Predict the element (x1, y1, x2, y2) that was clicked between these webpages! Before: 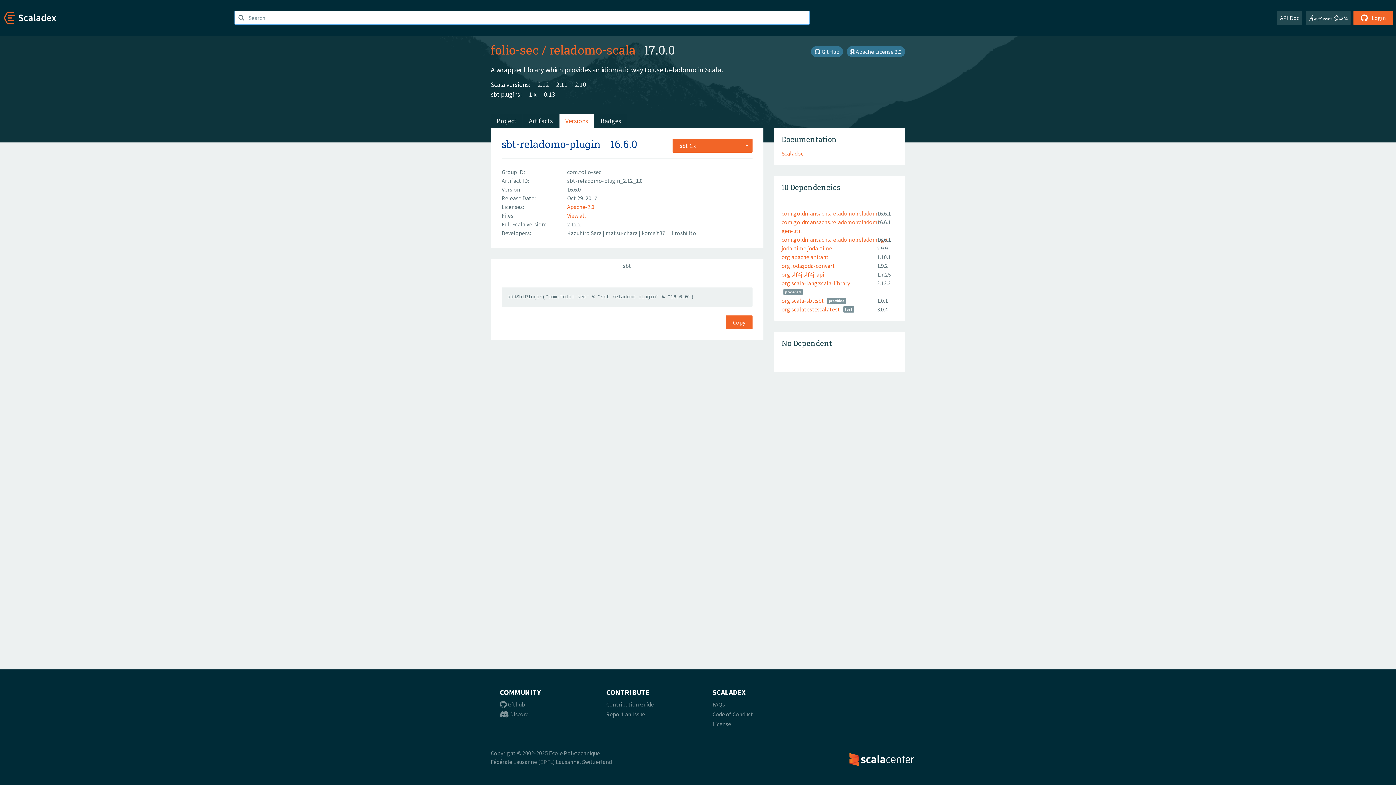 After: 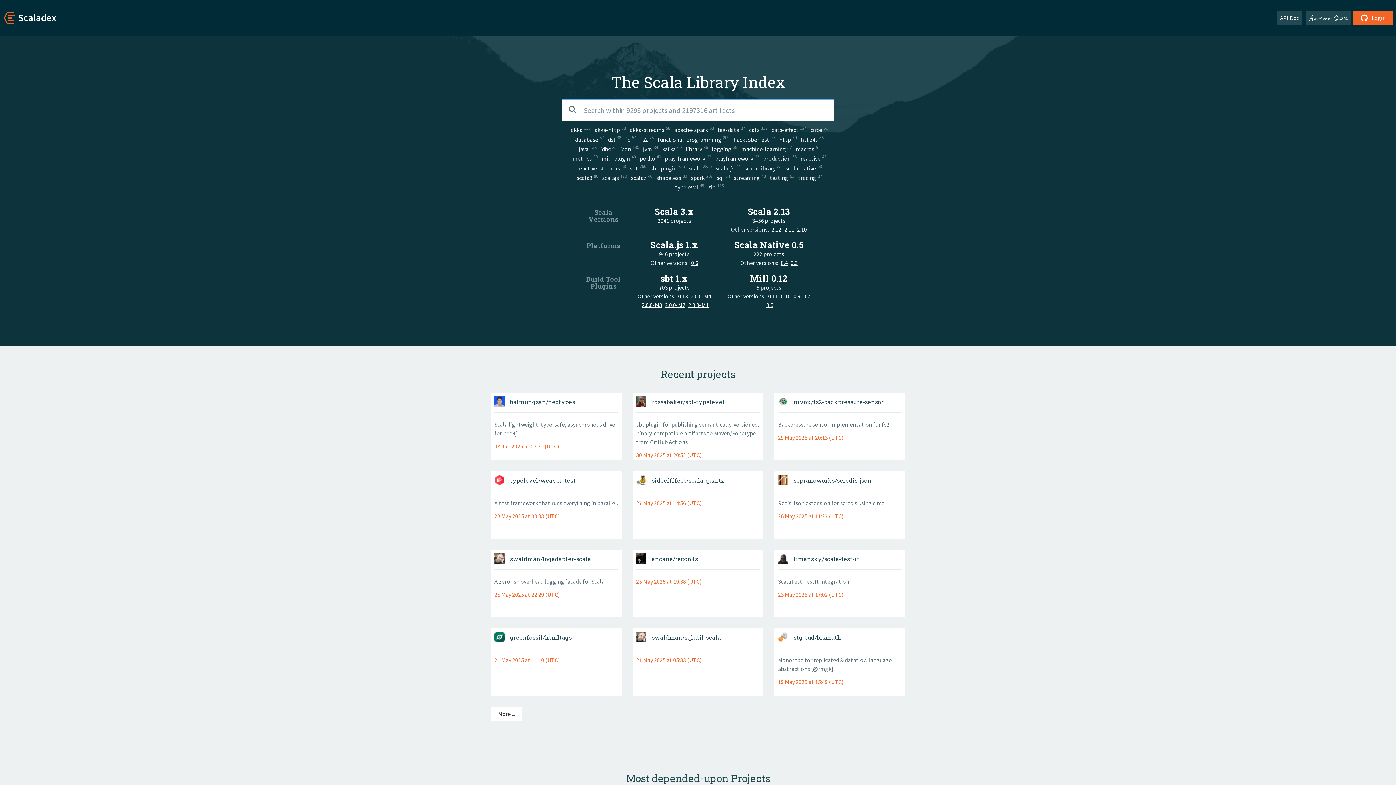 Action: bbox: (0, 13, 57, 20)